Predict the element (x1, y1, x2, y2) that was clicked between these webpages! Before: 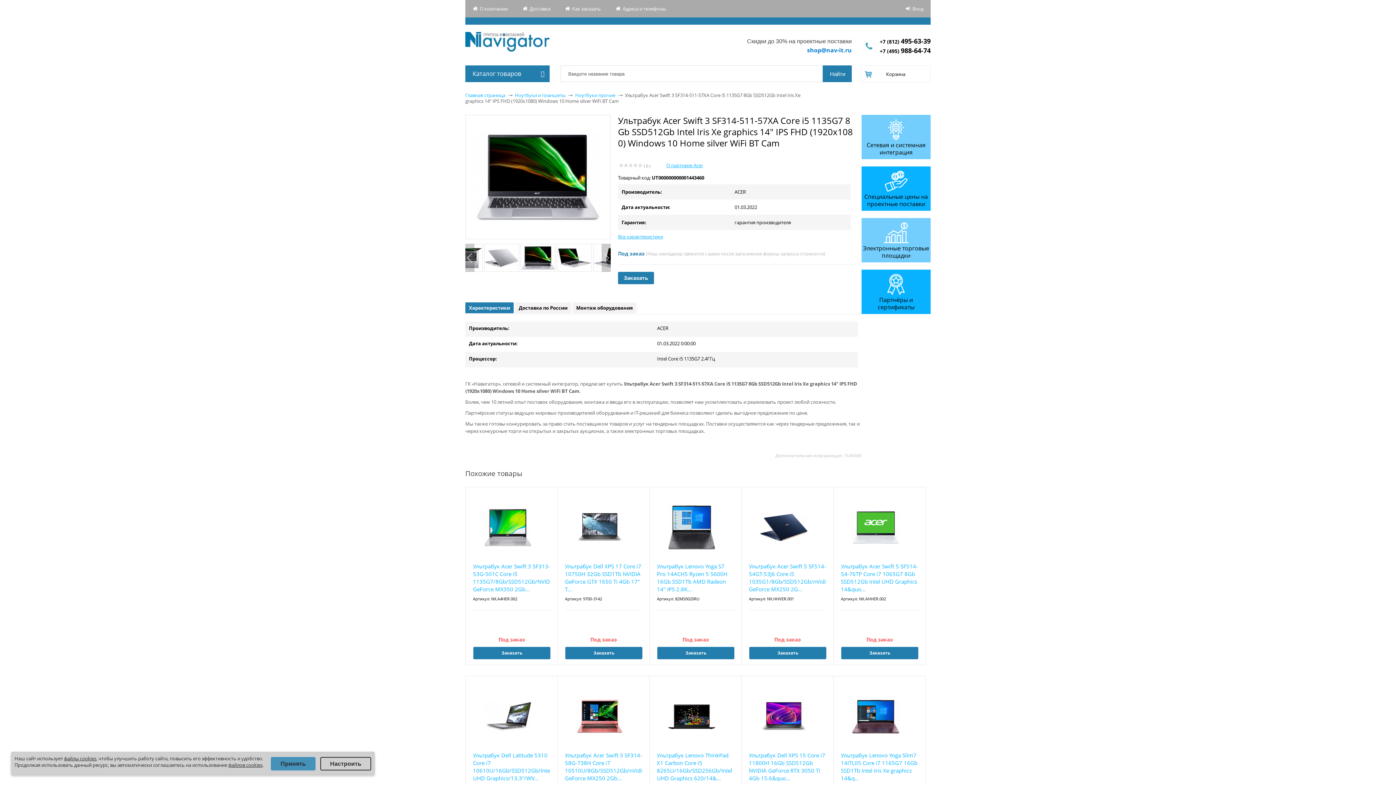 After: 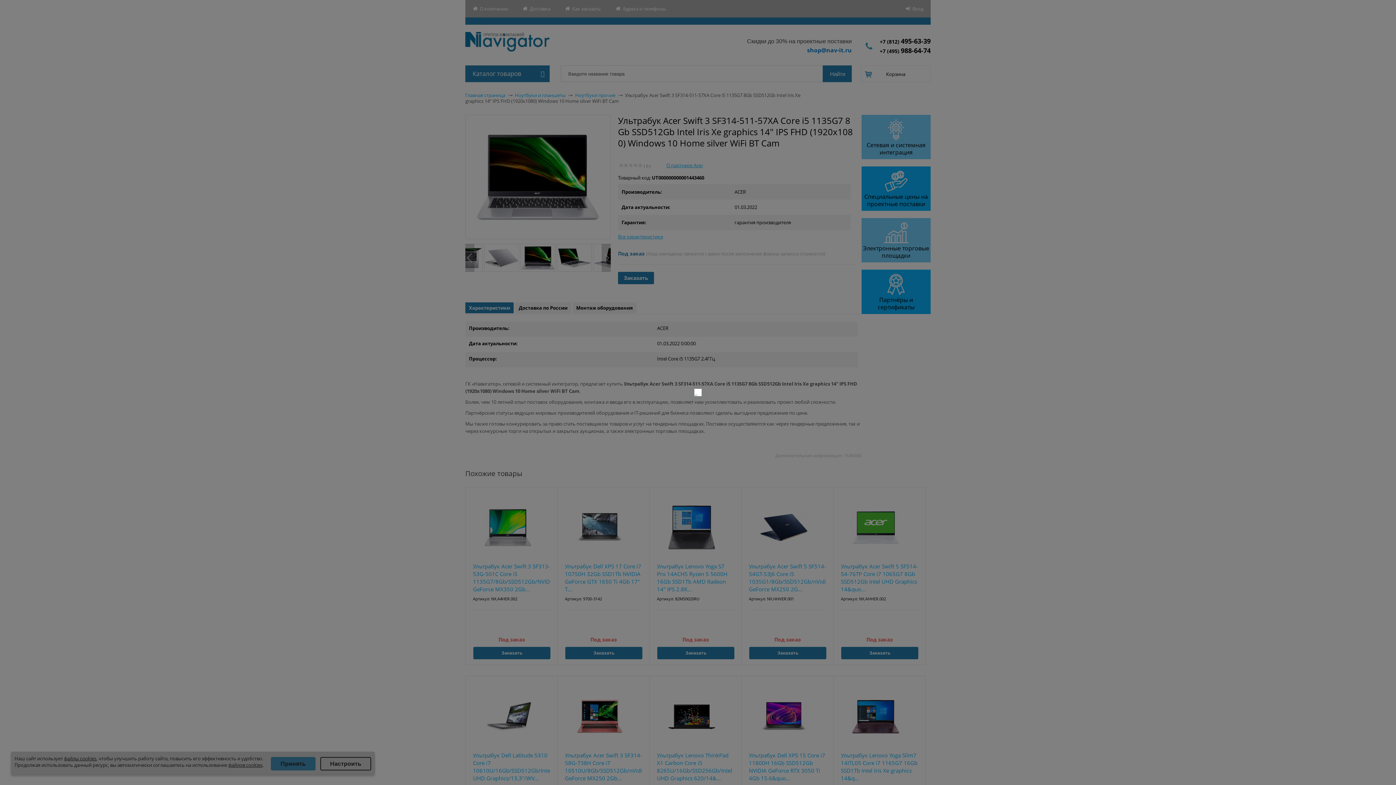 Action: label: Заказать bbox: (841, 647, 918, 659)